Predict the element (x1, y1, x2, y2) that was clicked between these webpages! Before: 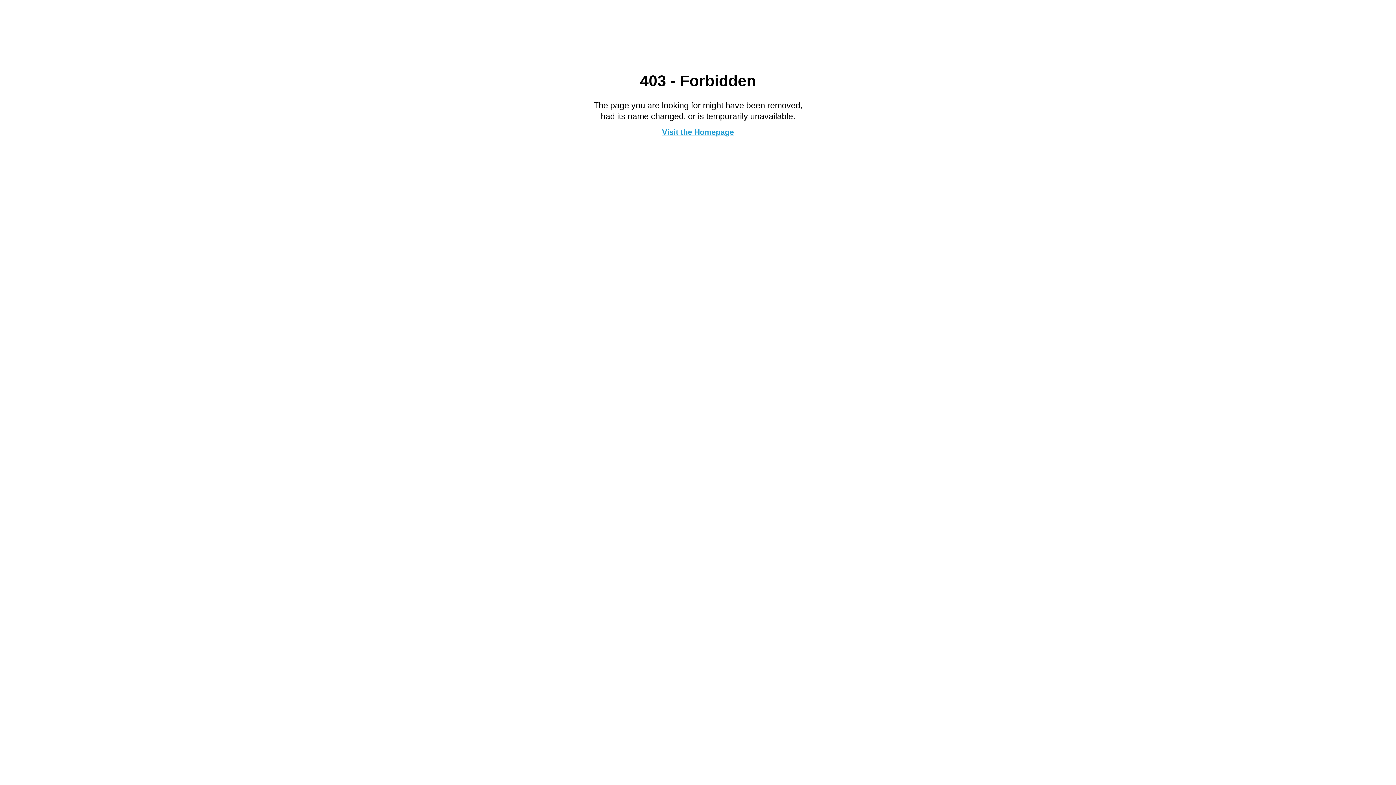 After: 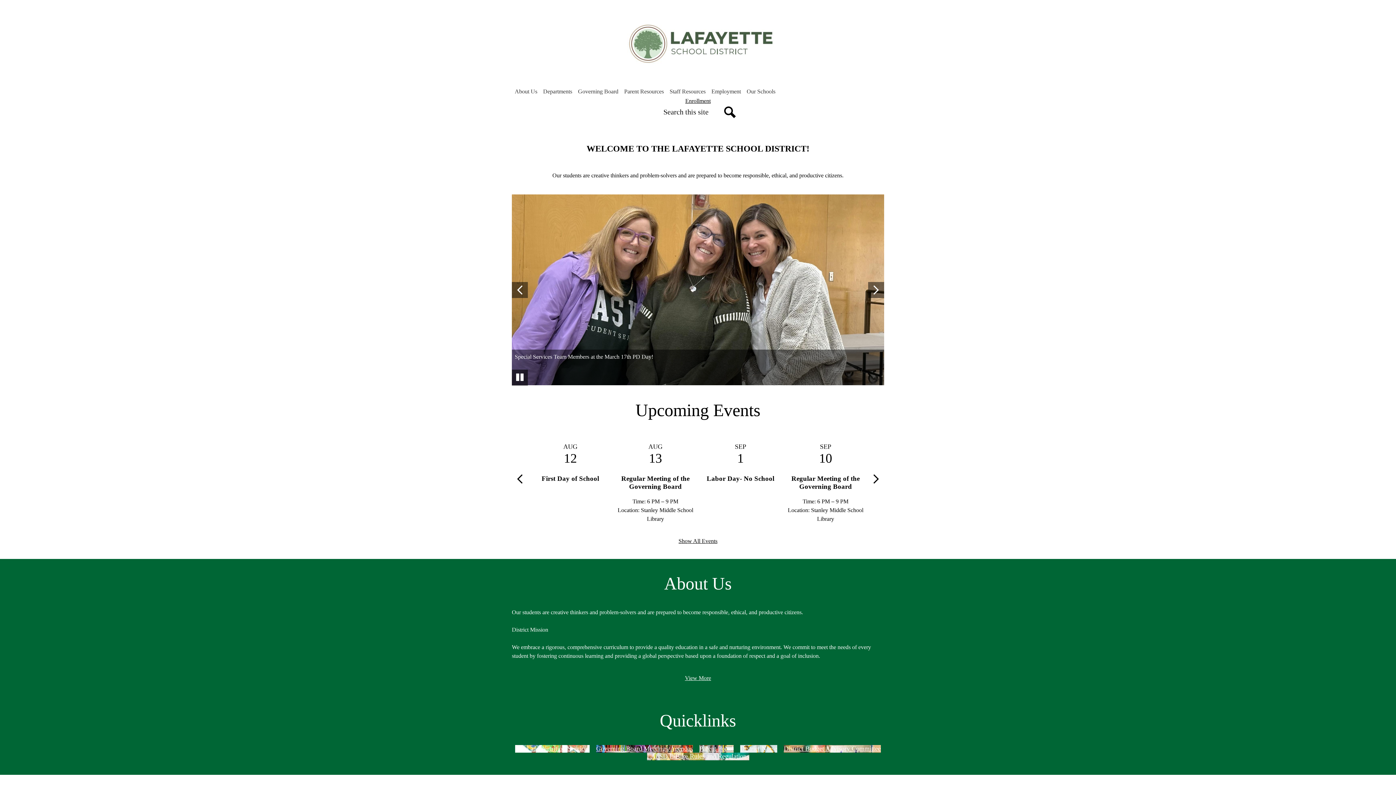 Action: bbox: (662, 127, 734, 136) label: Visit the Homepage